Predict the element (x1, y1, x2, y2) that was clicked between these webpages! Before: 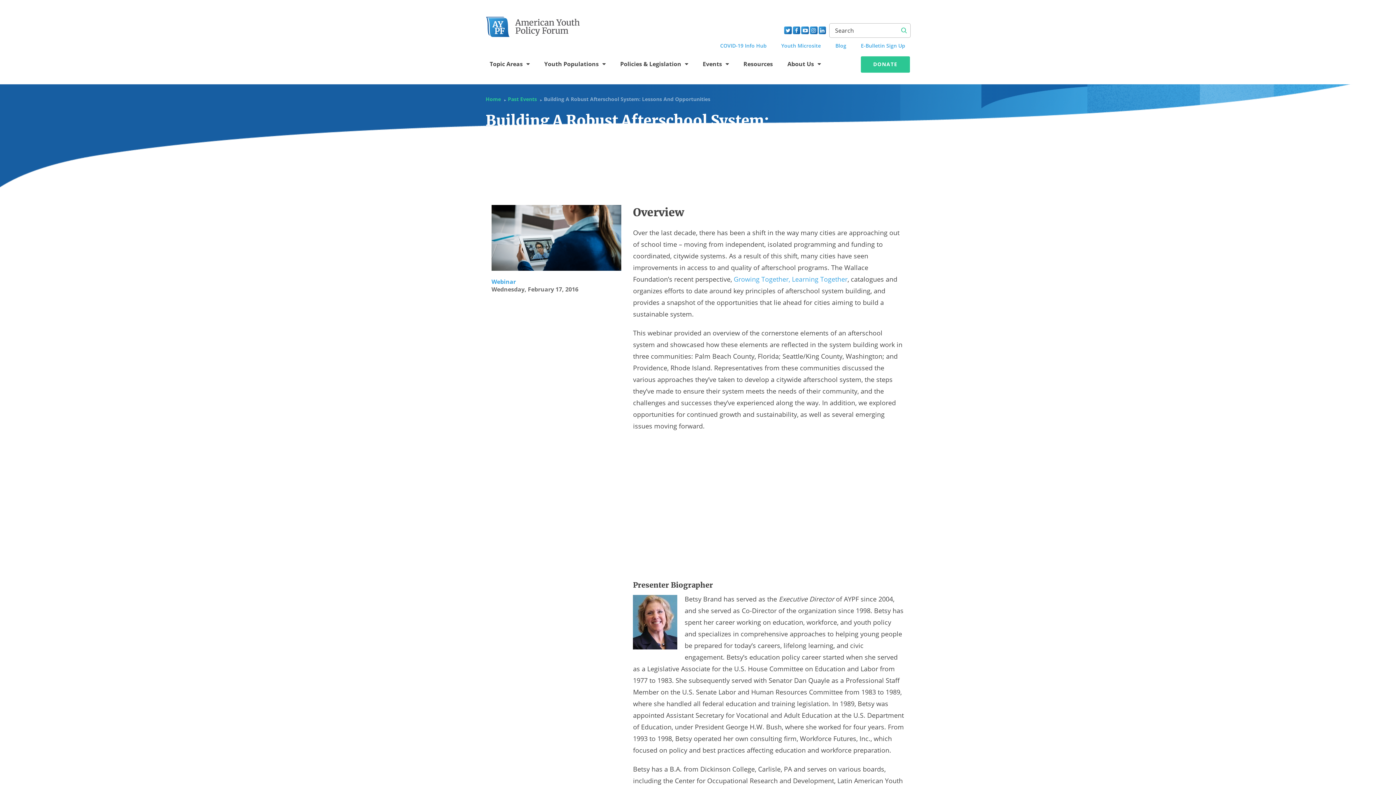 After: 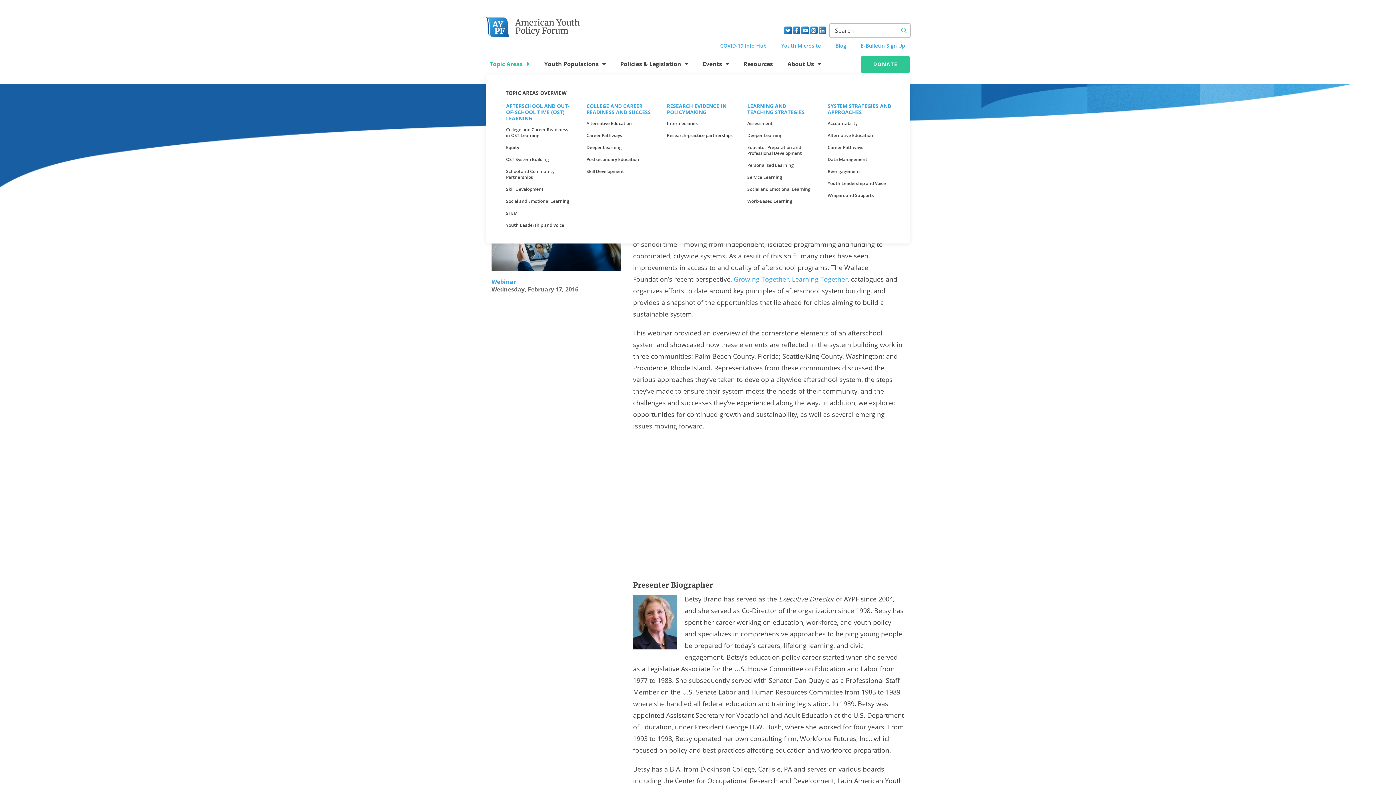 Action: label: Topic Areas bbox: (486, 60, 533, 74)